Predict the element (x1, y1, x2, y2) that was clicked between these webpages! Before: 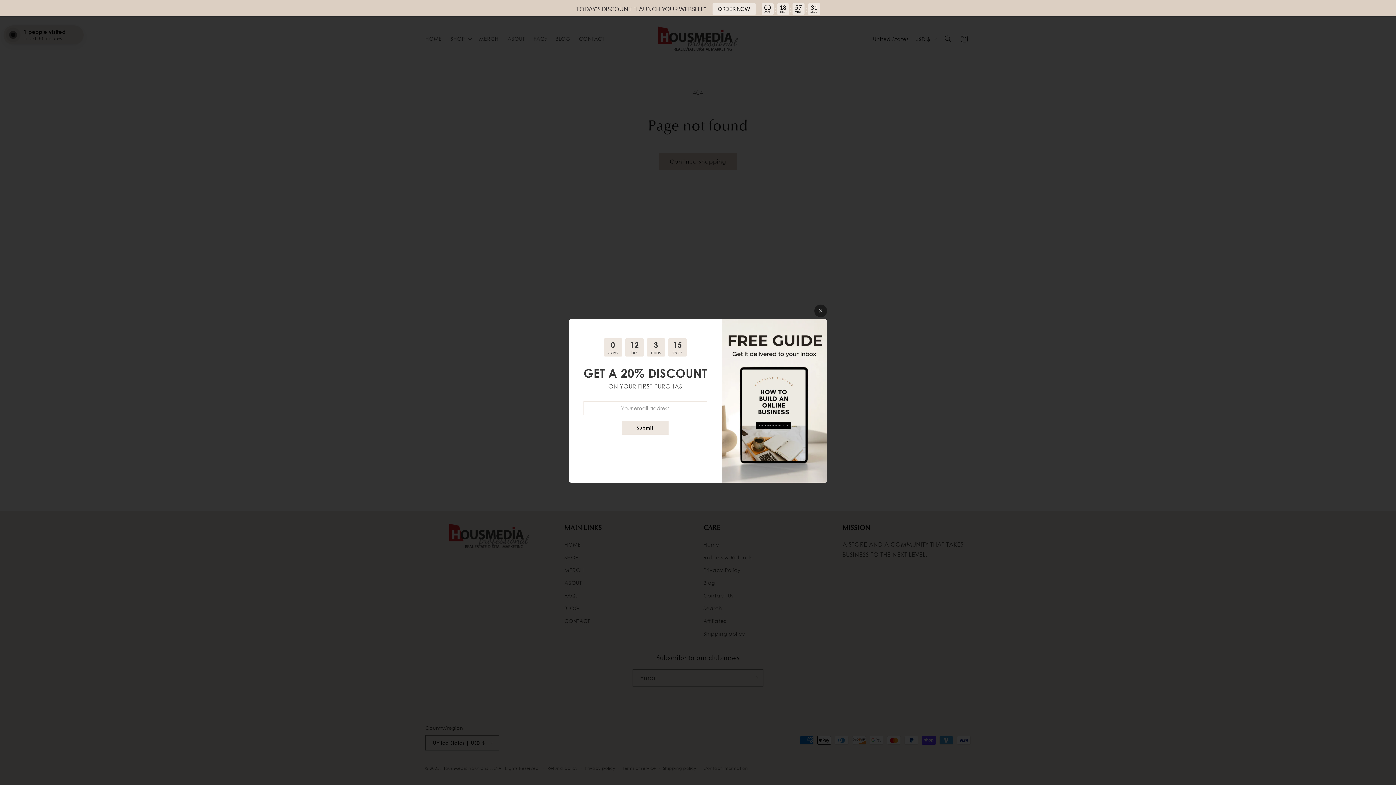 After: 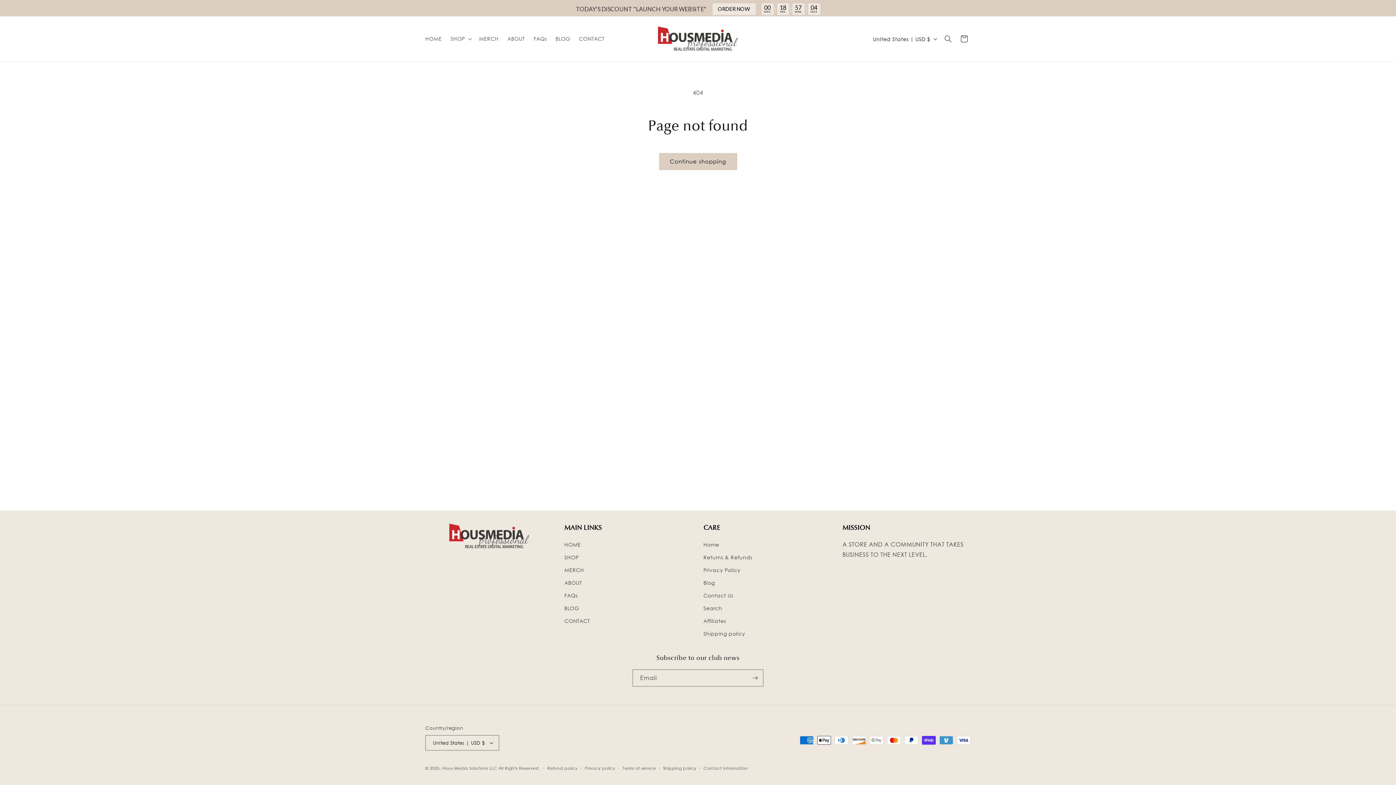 Action: bbox: (814, 304, 827, 317)